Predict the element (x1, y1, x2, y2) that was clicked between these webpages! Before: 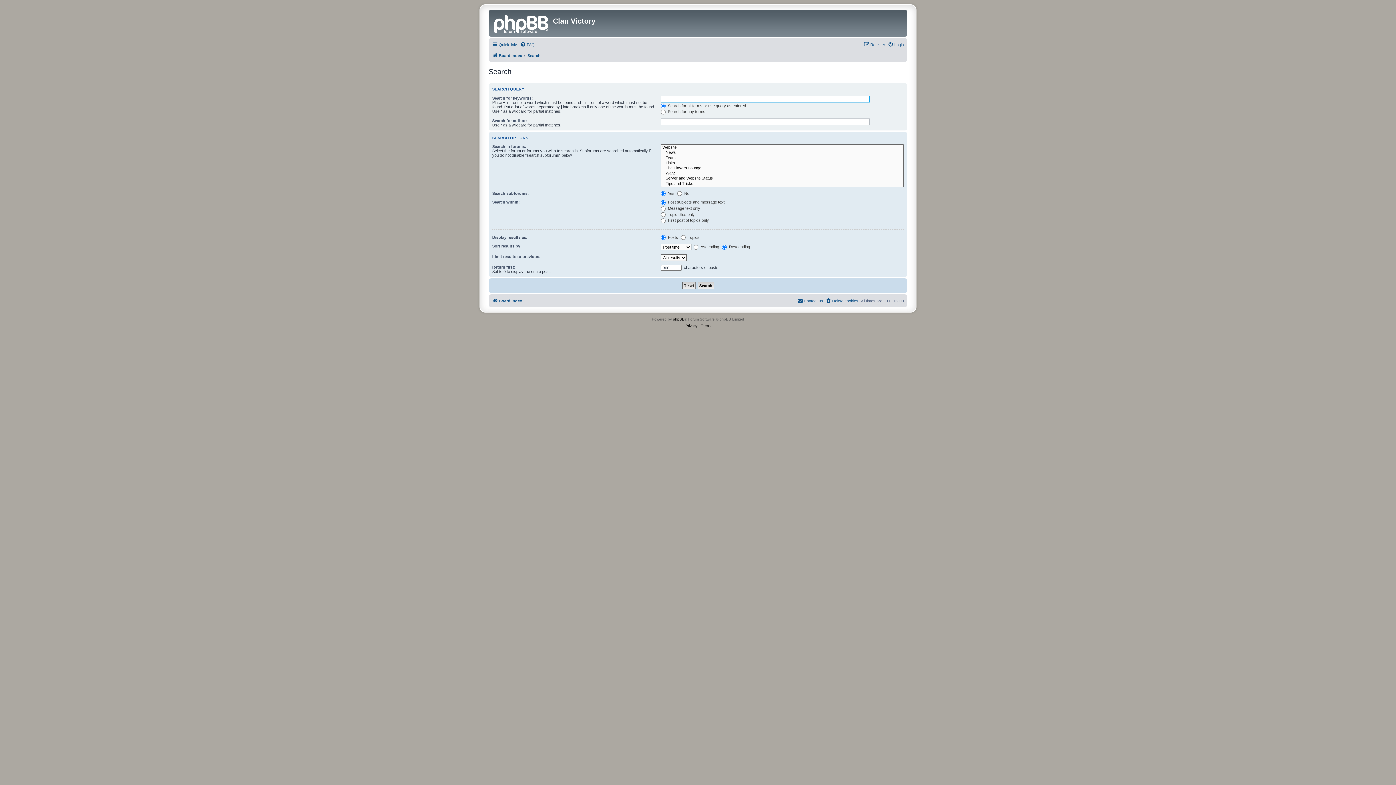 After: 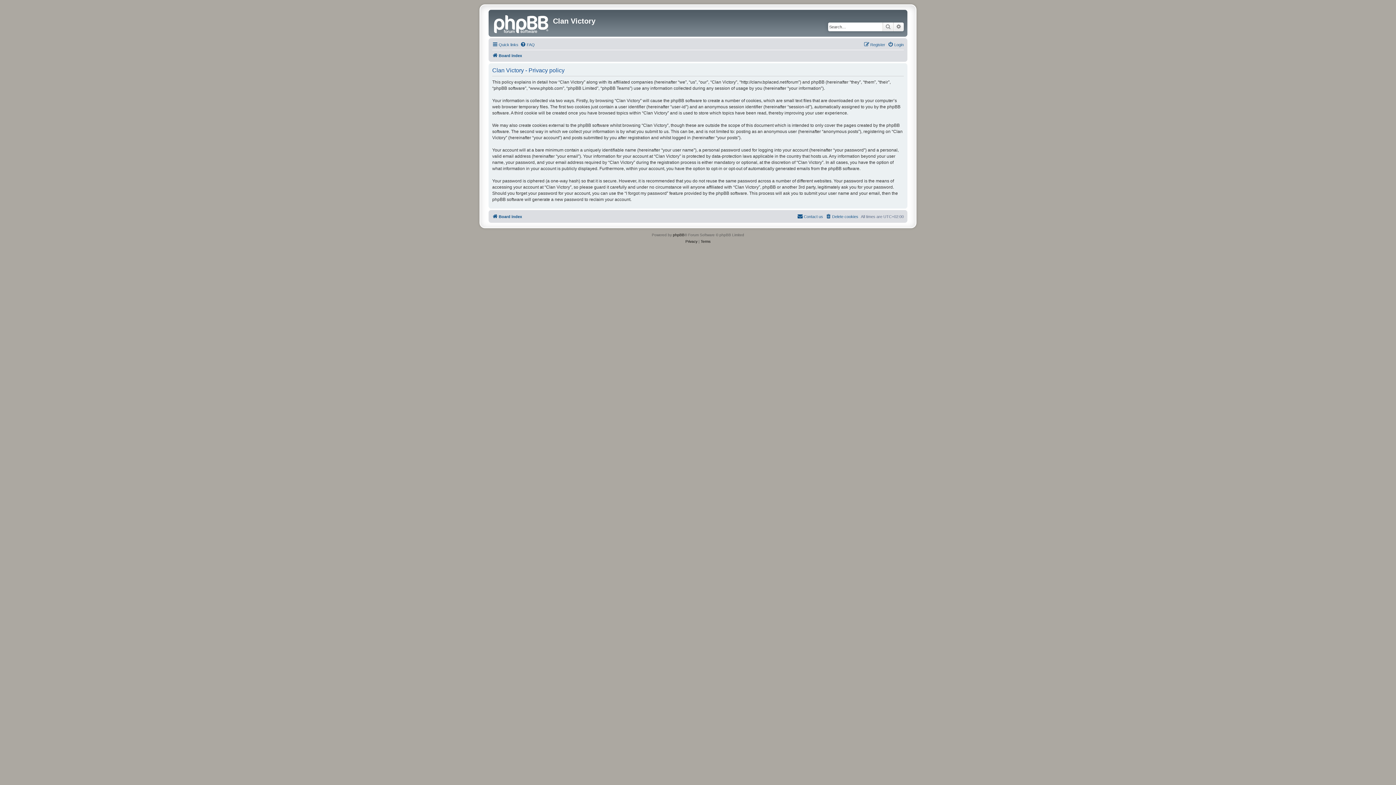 Action: bbox: (685, 323, 697, 329) label: Privacy